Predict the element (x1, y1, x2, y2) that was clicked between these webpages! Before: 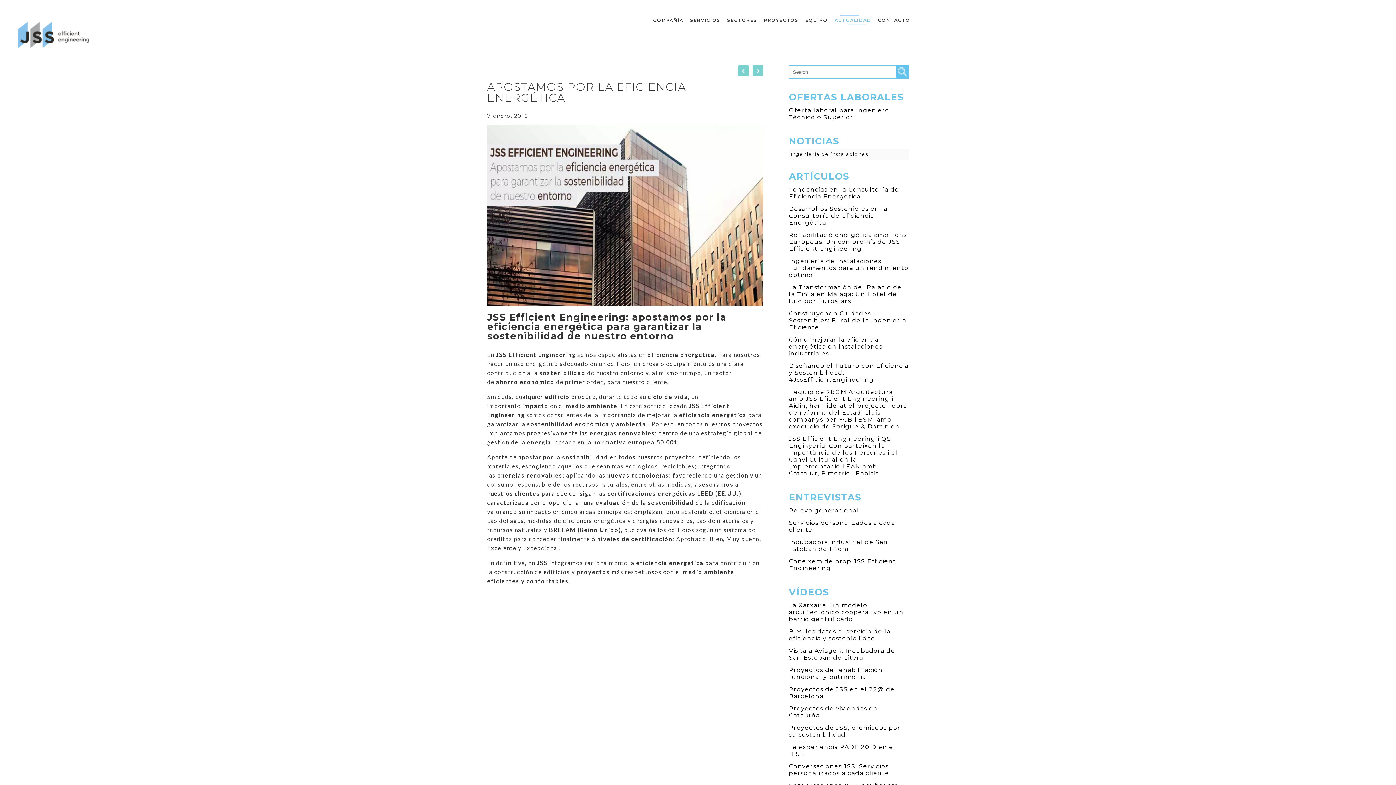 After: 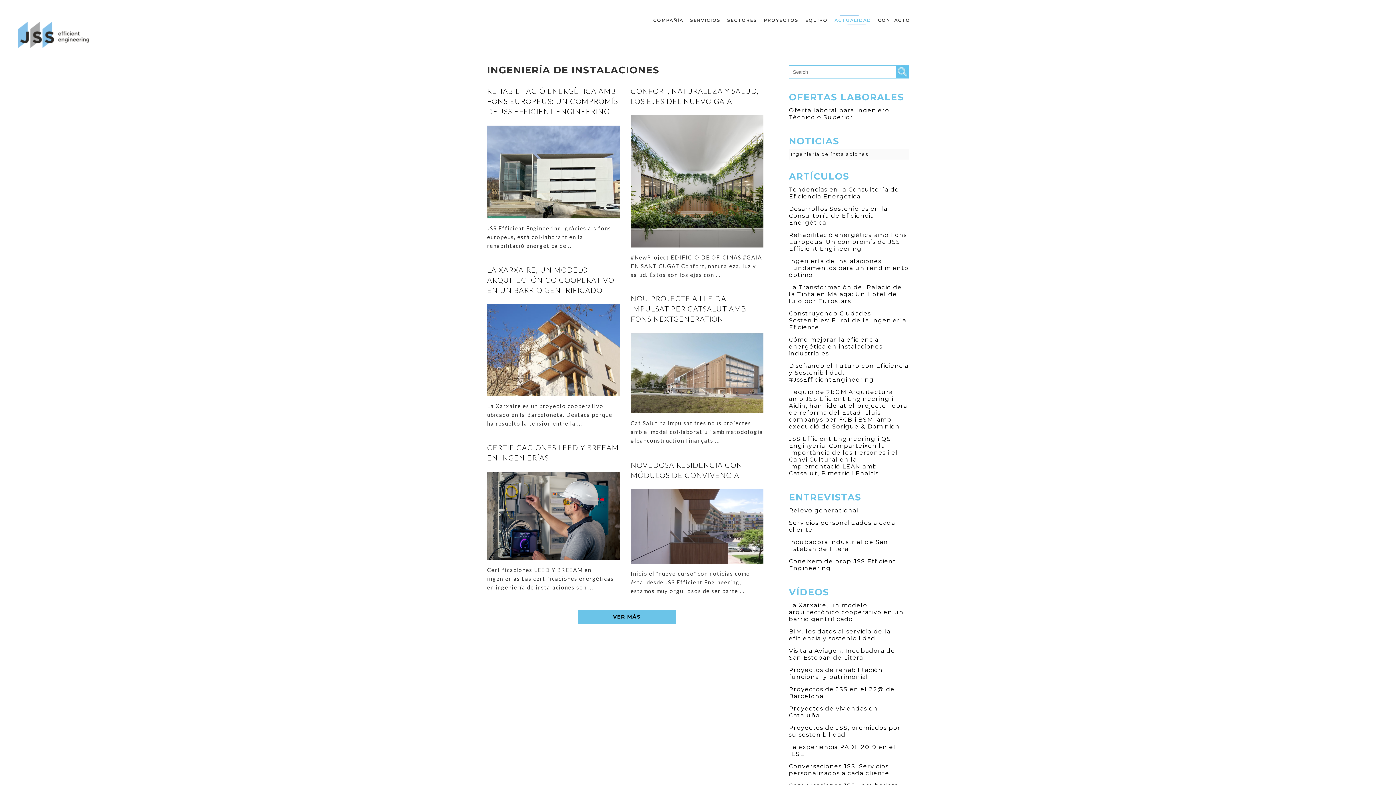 Action: bbox: (789, 149, 909, 159) label: Ingeniería de instalaciones